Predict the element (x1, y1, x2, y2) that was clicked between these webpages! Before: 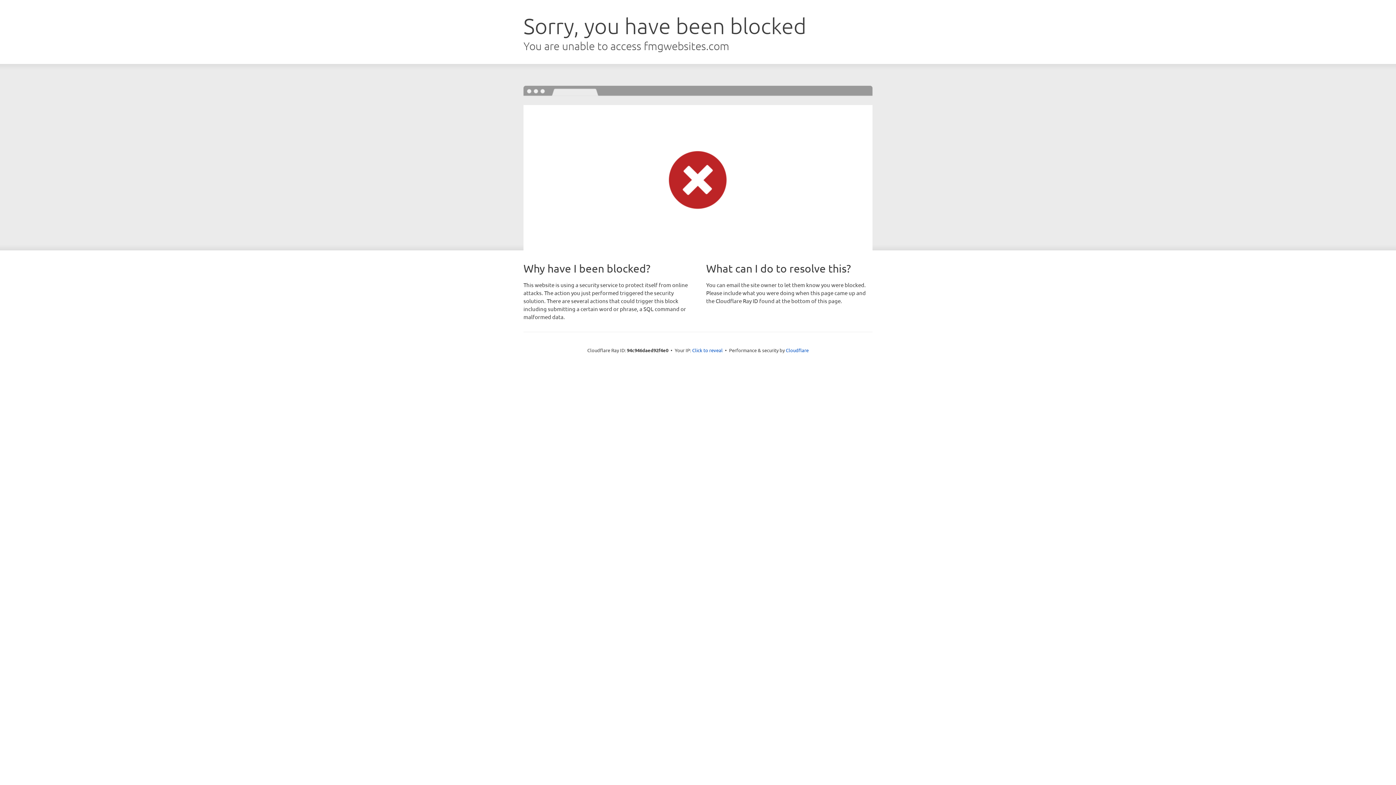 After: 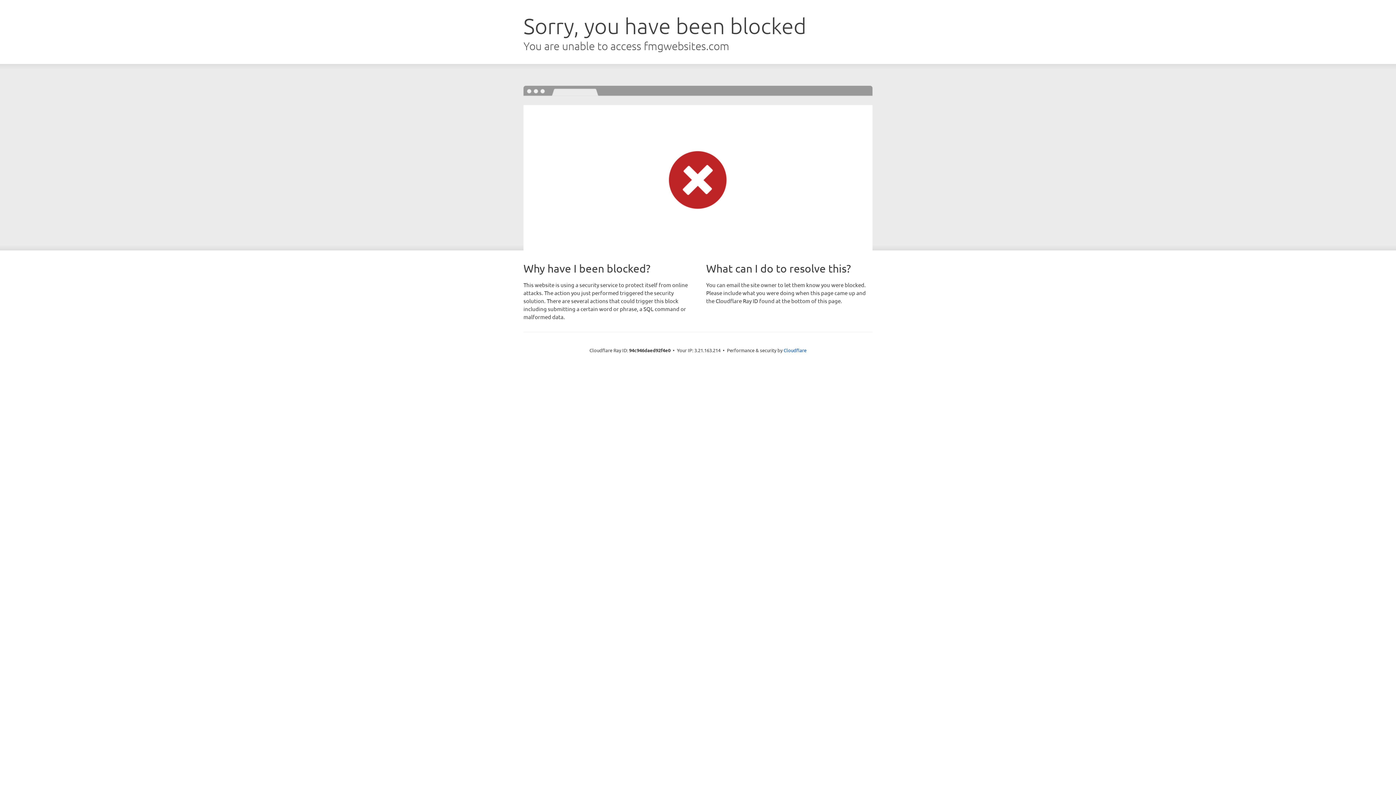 Action: bbox: (692, 346, 722, 353) label: Click to reveal